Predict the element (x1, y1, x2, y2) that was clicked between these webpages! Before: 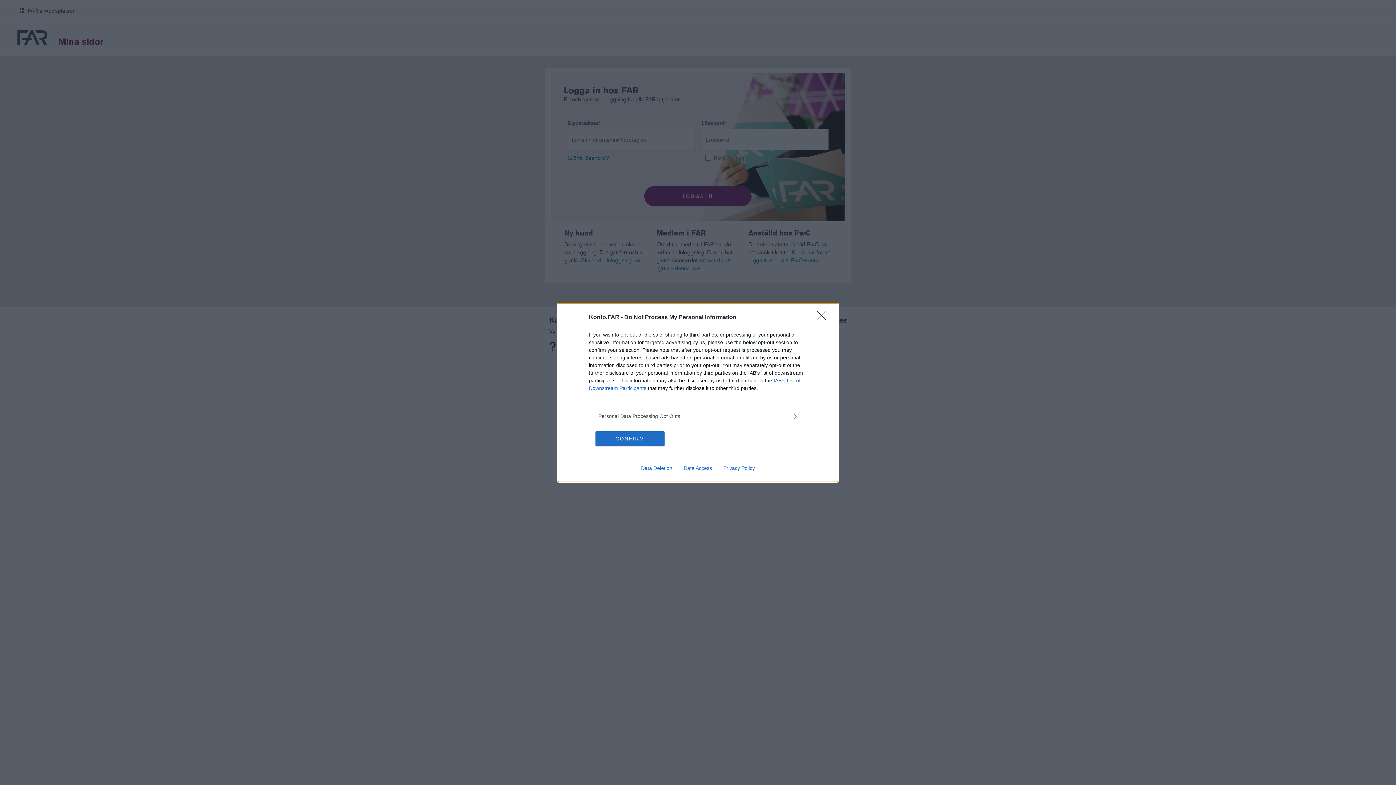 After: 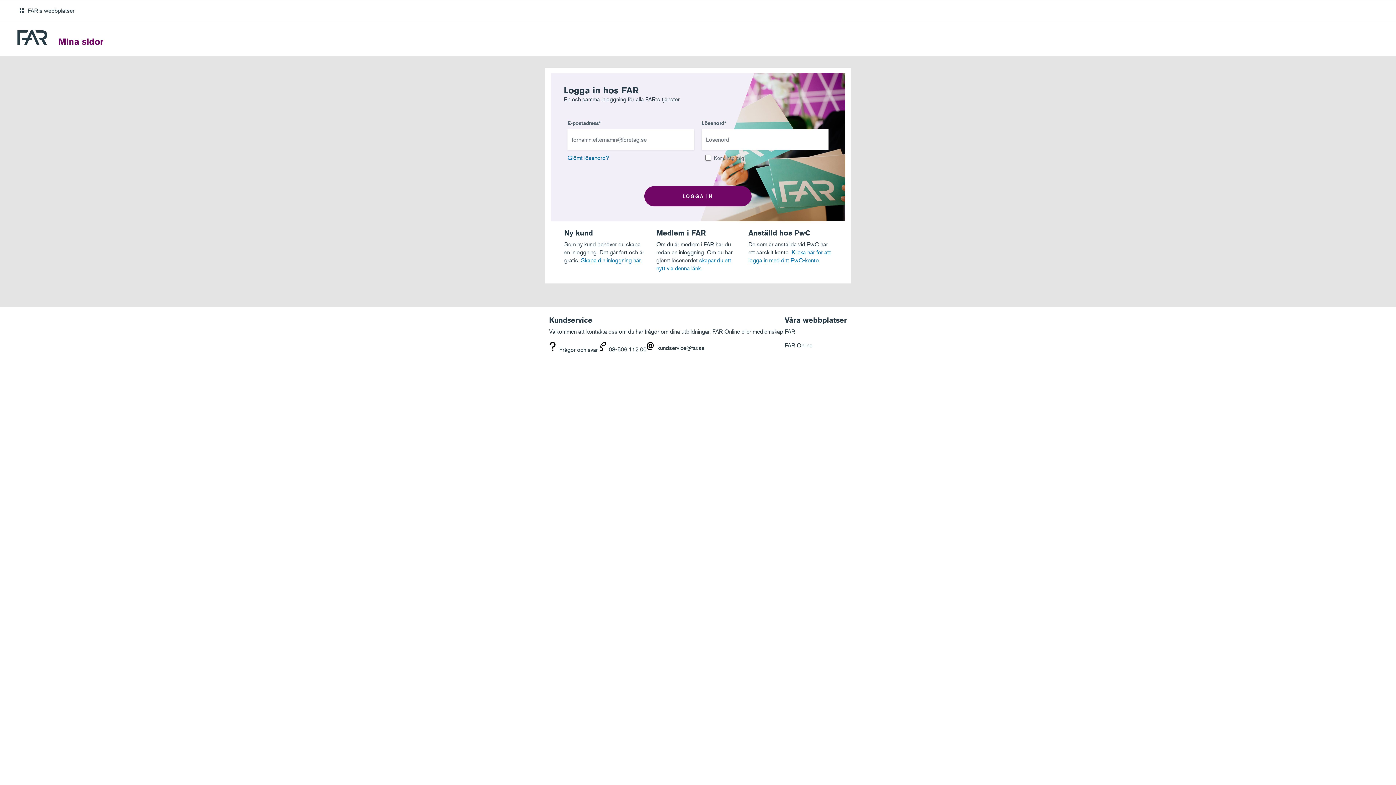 Action: label: Close bbox: (817, 310, 830, 324)